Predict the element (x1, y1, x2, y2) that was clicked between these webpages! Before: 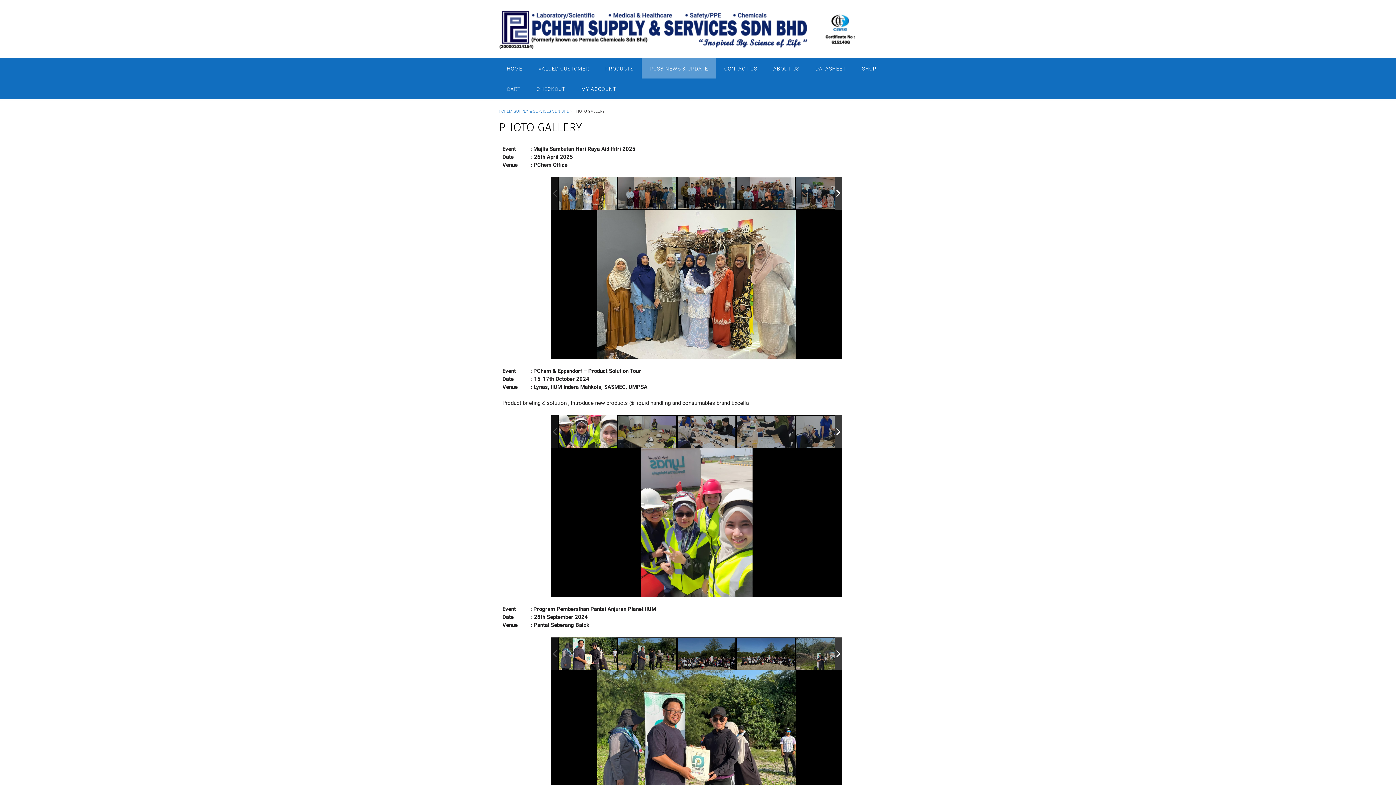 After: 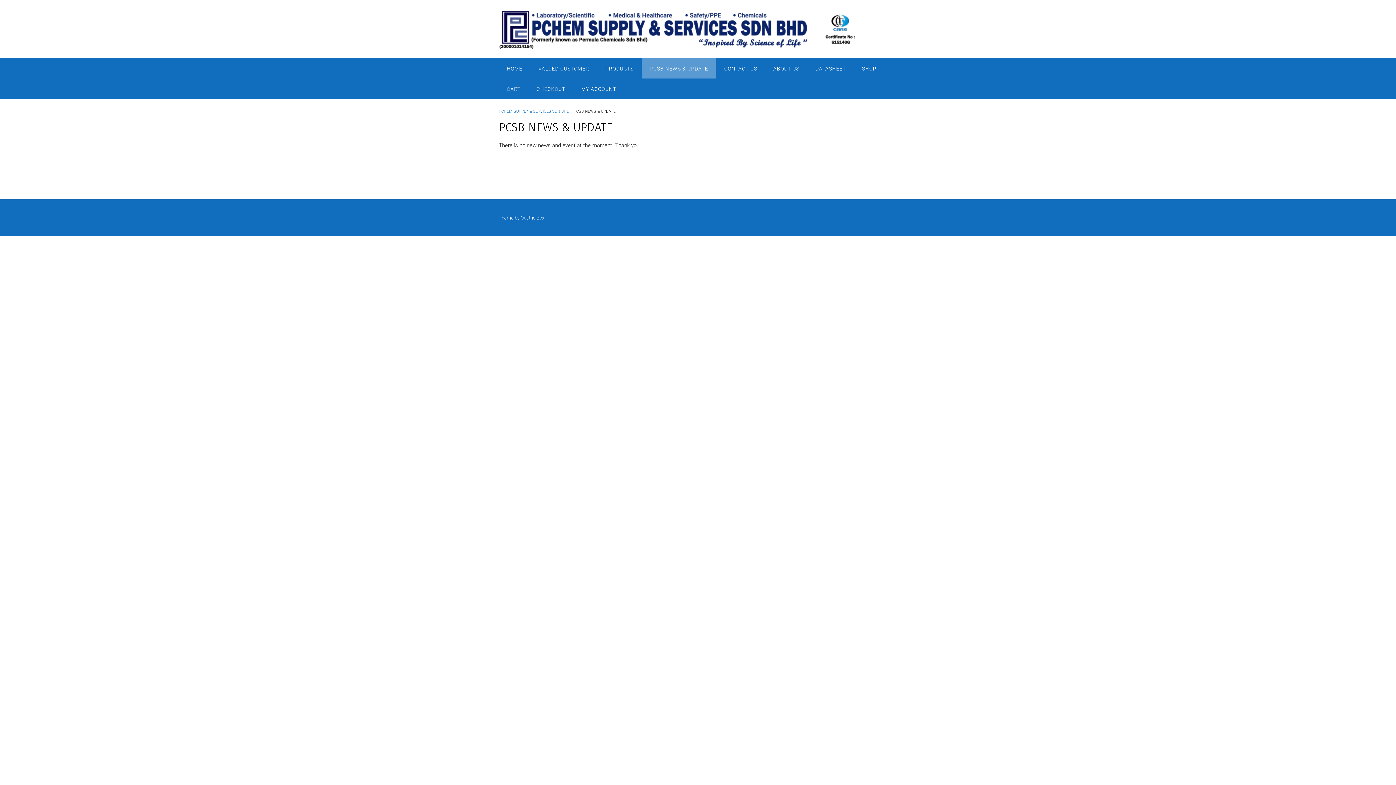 Action: label: PCSB NEWS & UPDATE bbox: (641, 58, 716, 78)